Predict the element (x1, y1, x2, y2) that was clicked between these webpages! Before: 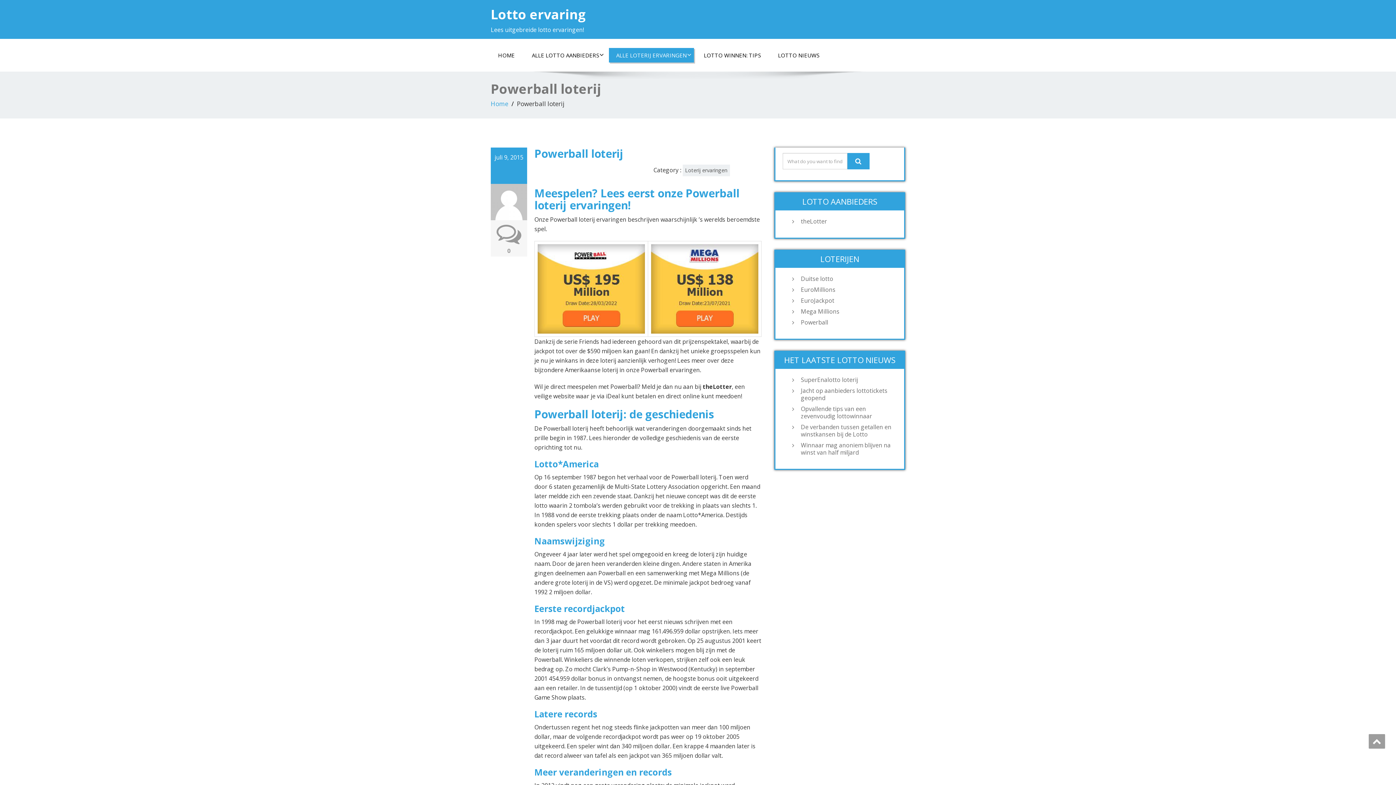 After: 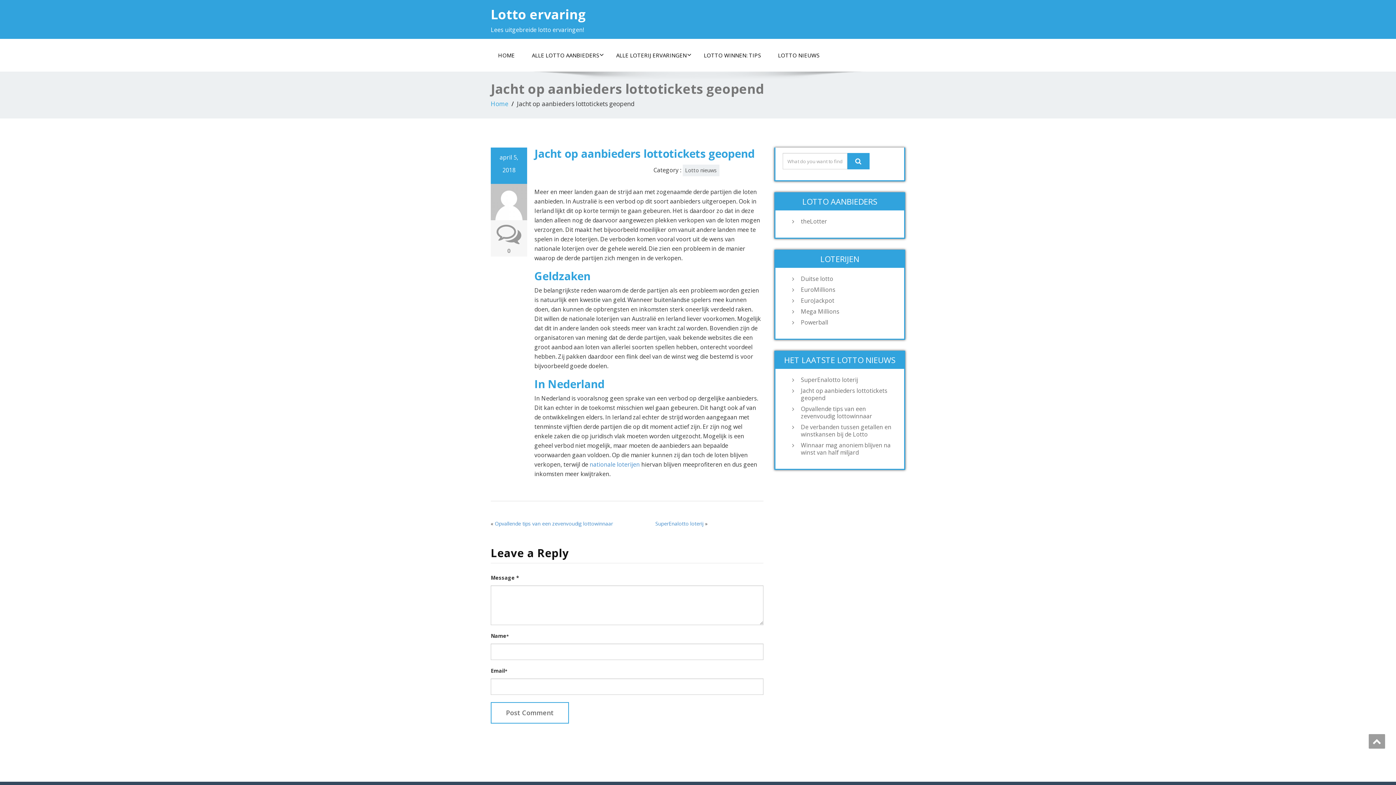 Action: label: Jacht op aanbieders lottotickets geopend bbox: (797, 387, 897, 401)